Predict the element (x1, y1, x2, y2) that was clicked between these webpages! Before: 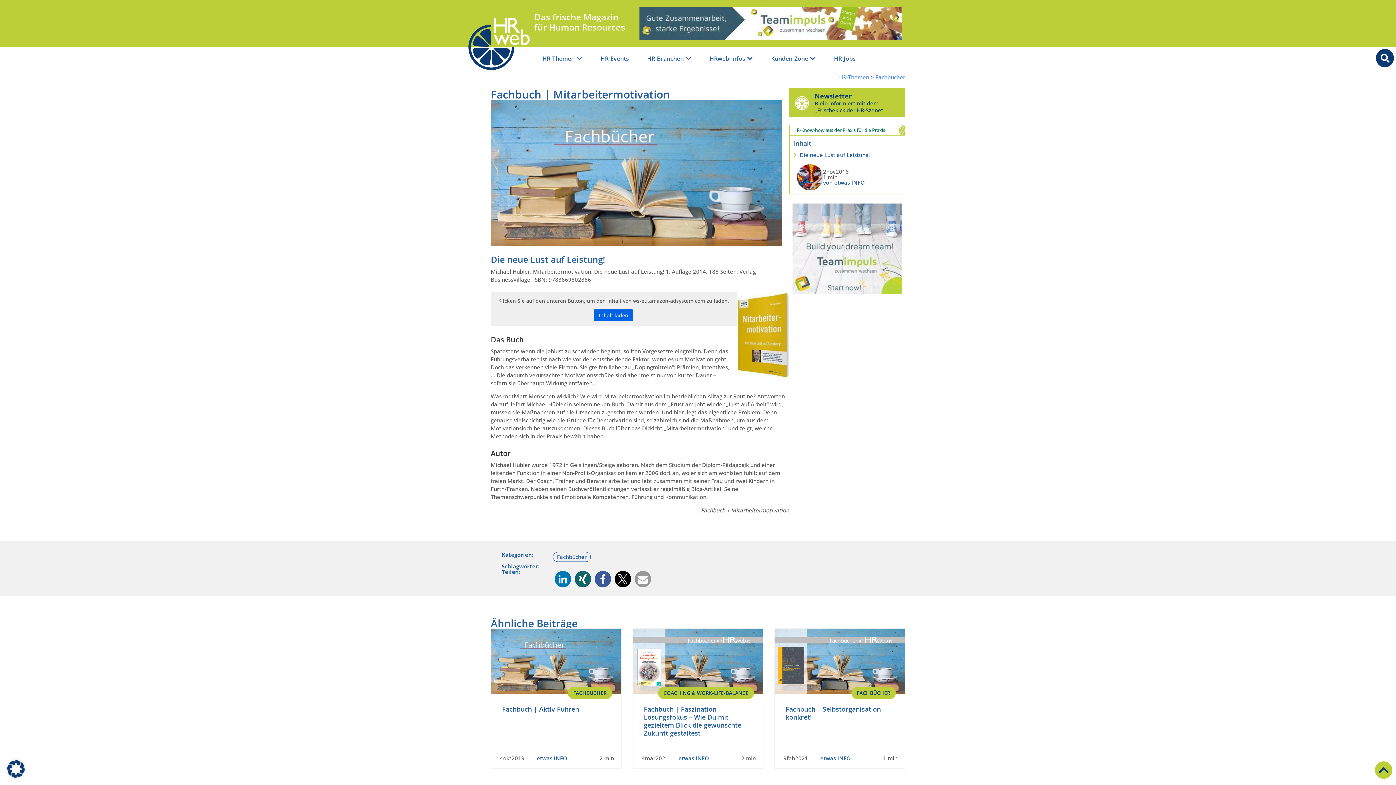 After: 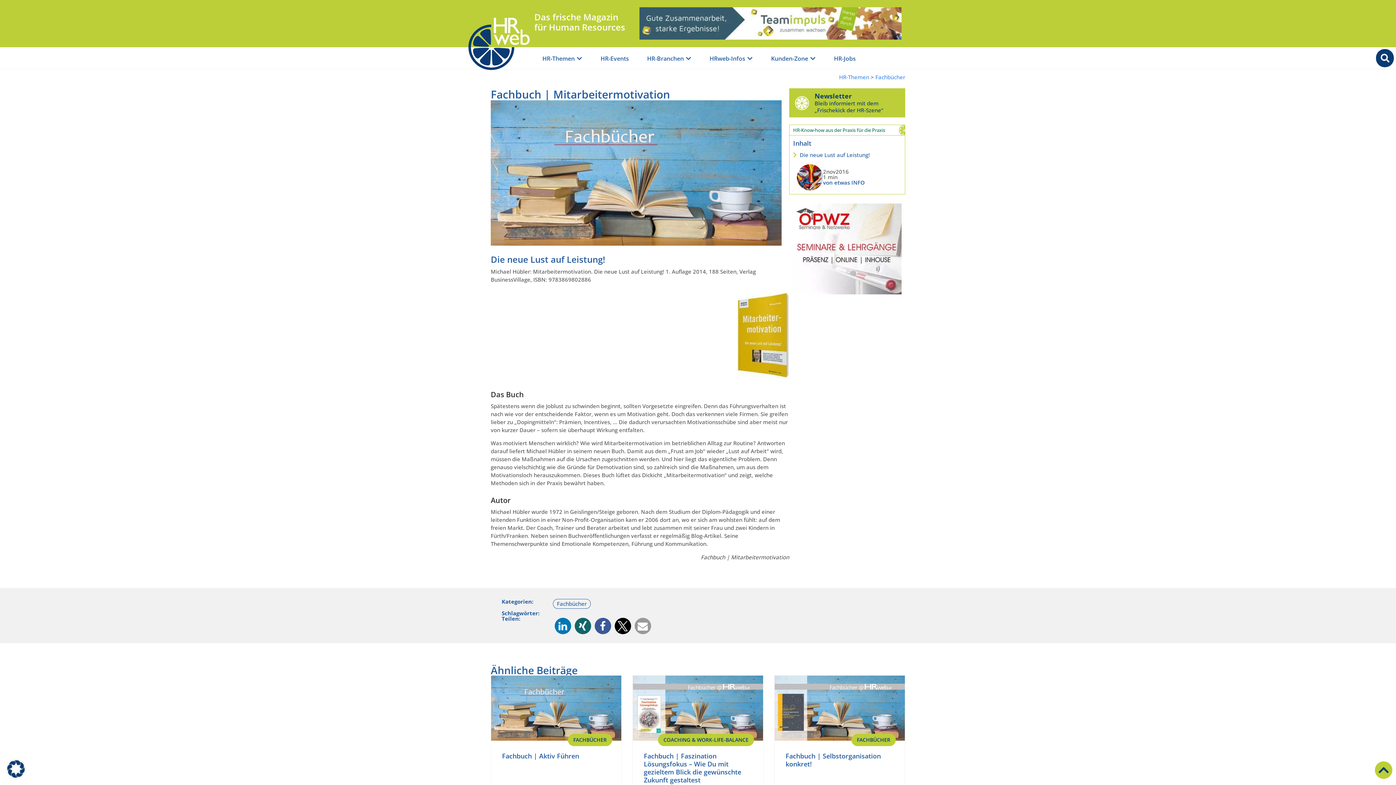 Action: label: Inhalt laden bbox: (593, 309, 633, 321)